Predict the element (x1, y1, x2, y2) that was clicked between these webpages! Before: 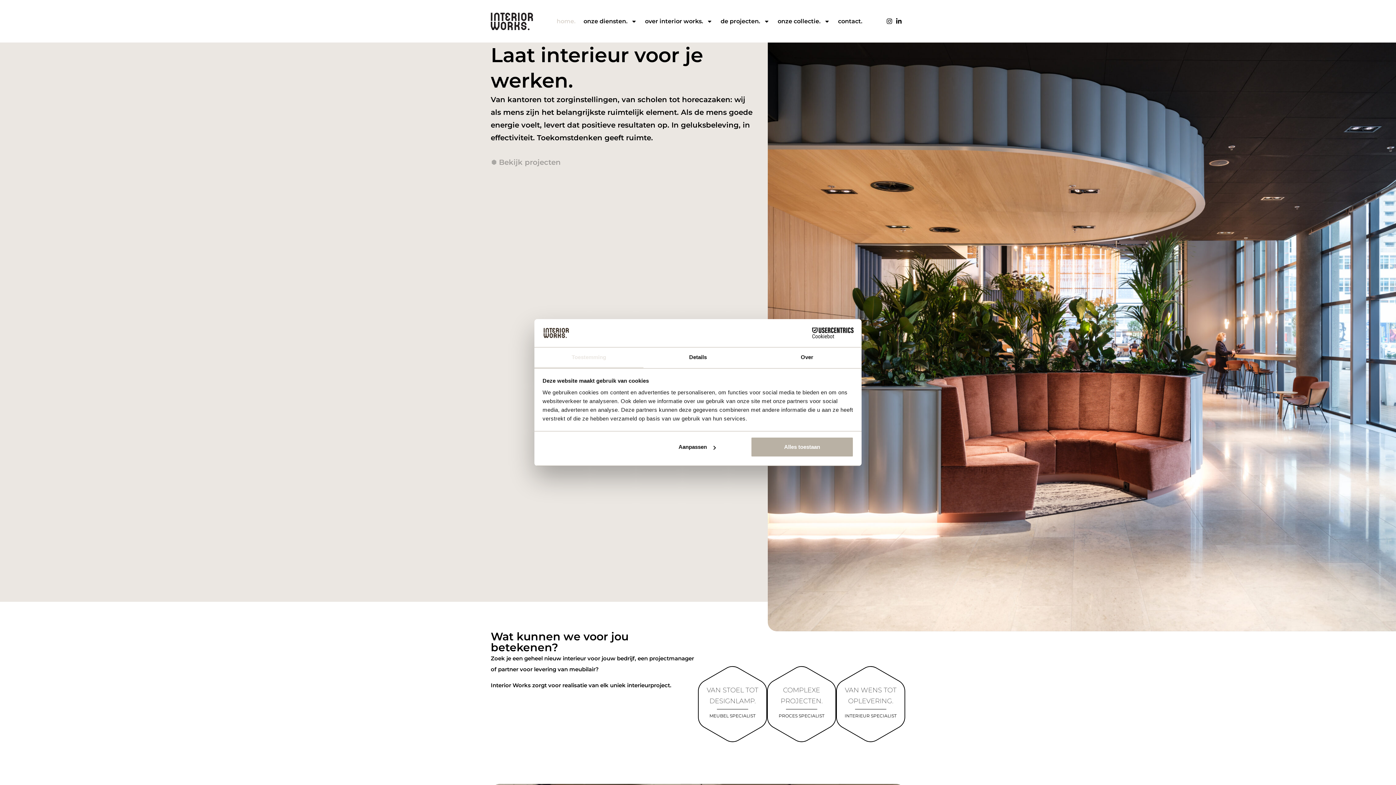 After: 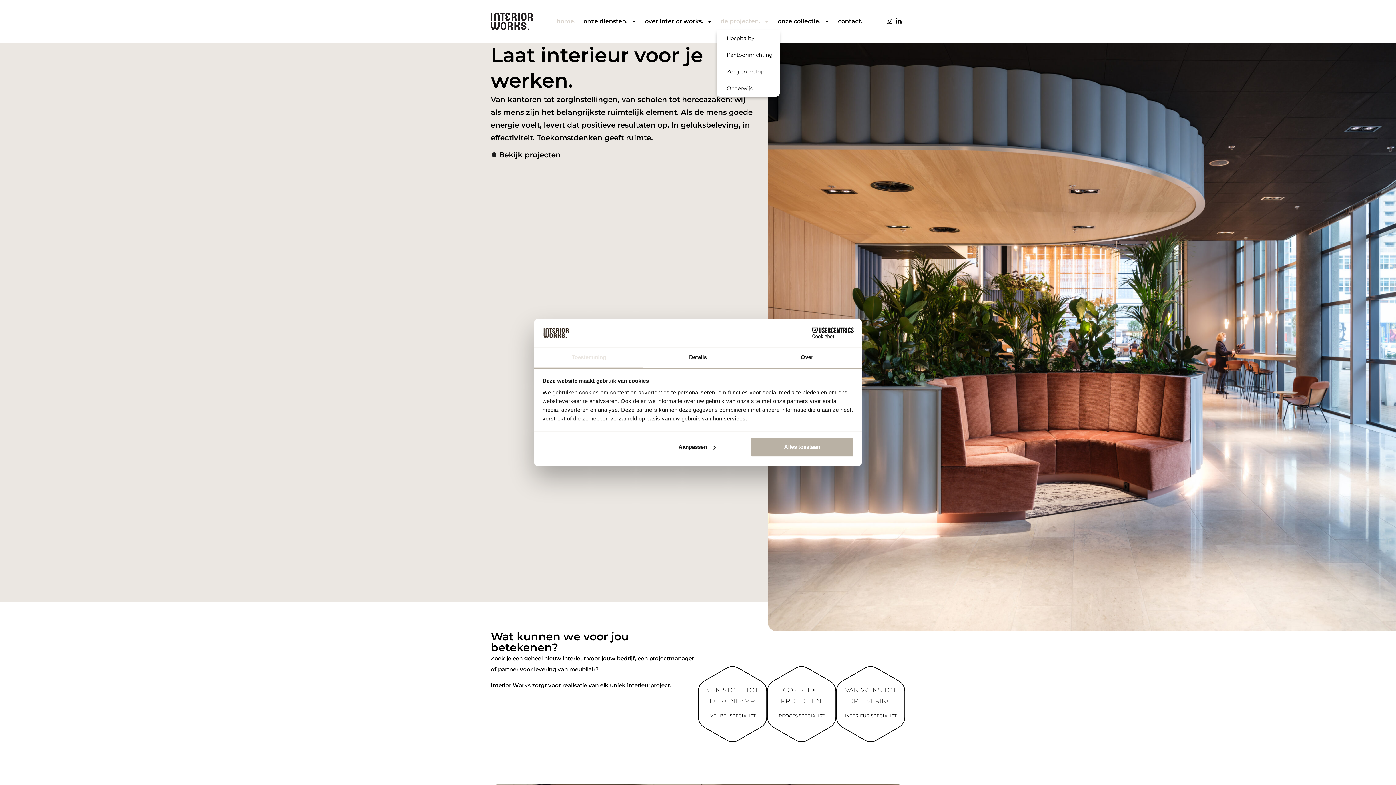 Action: label: de projecten. bbox: (716, 12, 764, 29)